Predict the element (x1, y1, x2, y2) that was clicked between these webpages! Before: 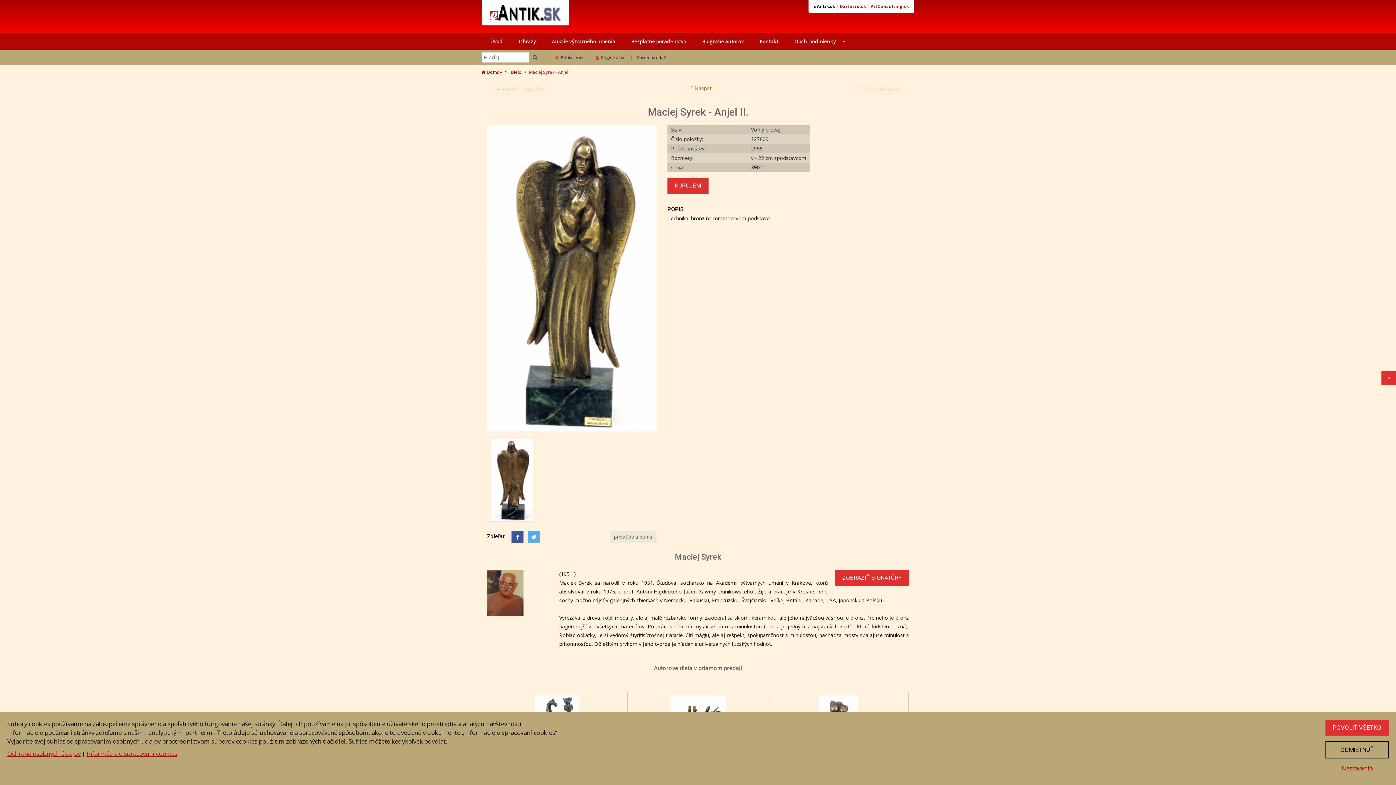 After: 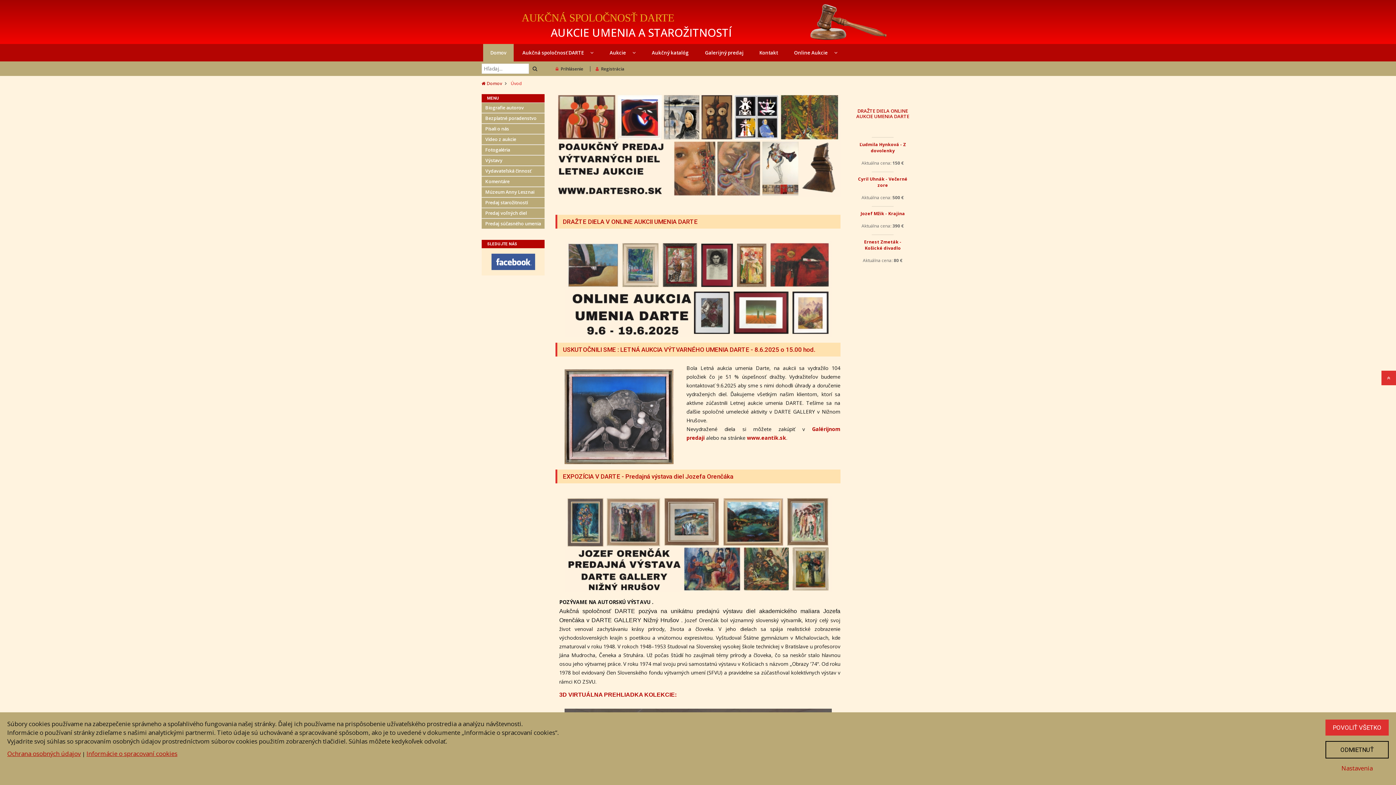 Action: bbox: (544, 32, 622, 50) label: Aukcie výtvarného umenia